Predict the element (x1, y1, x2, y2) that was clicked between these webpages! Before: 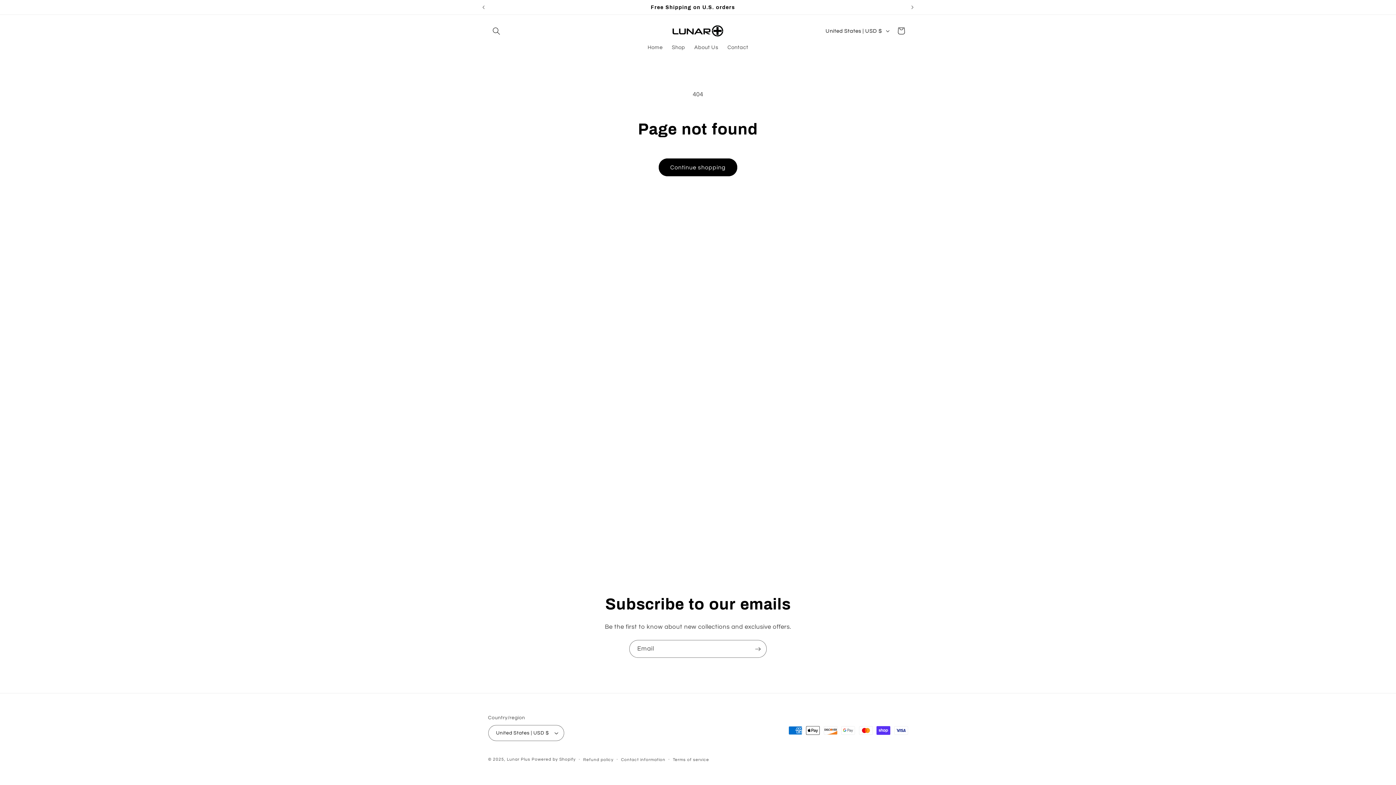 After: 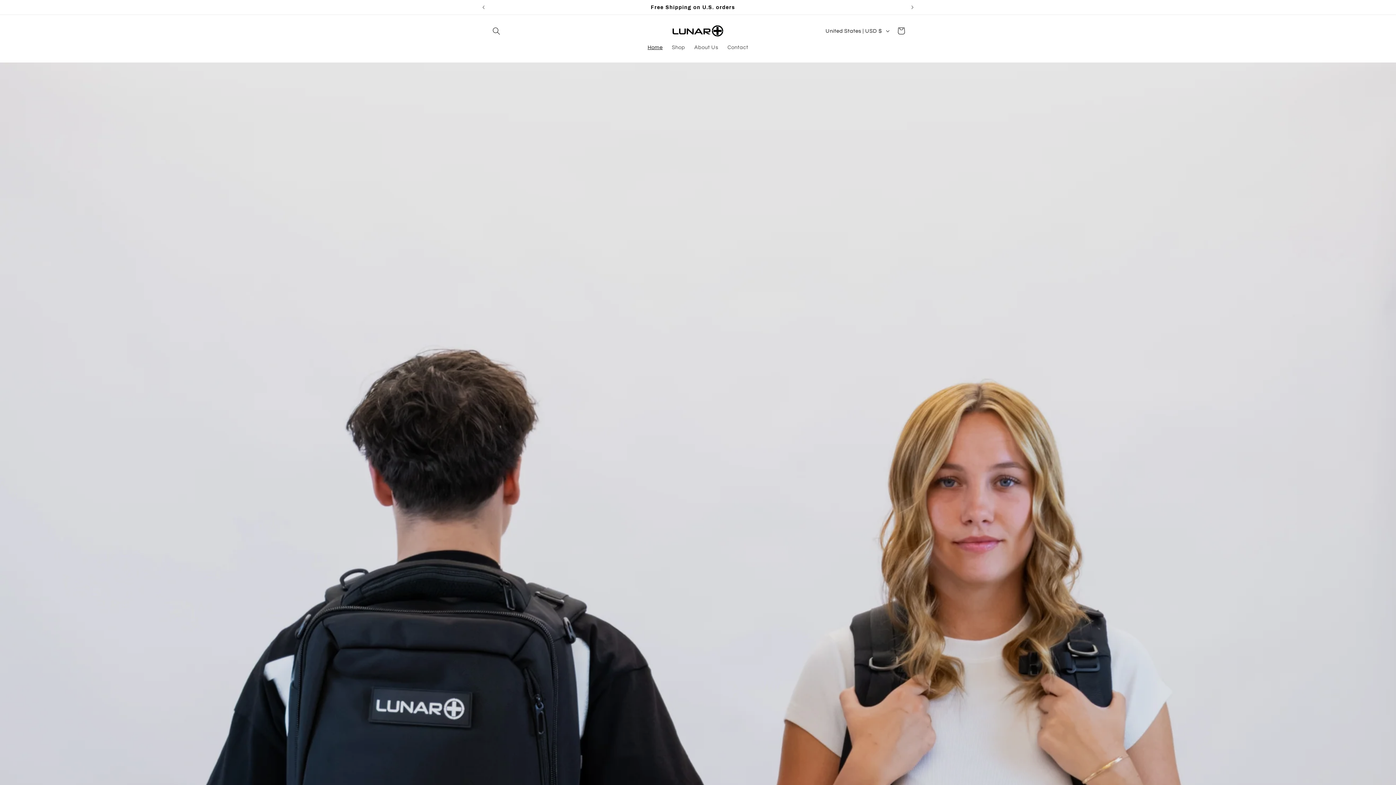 Action: label: Lunar Plus bbox: (507, 757, 530, 761)